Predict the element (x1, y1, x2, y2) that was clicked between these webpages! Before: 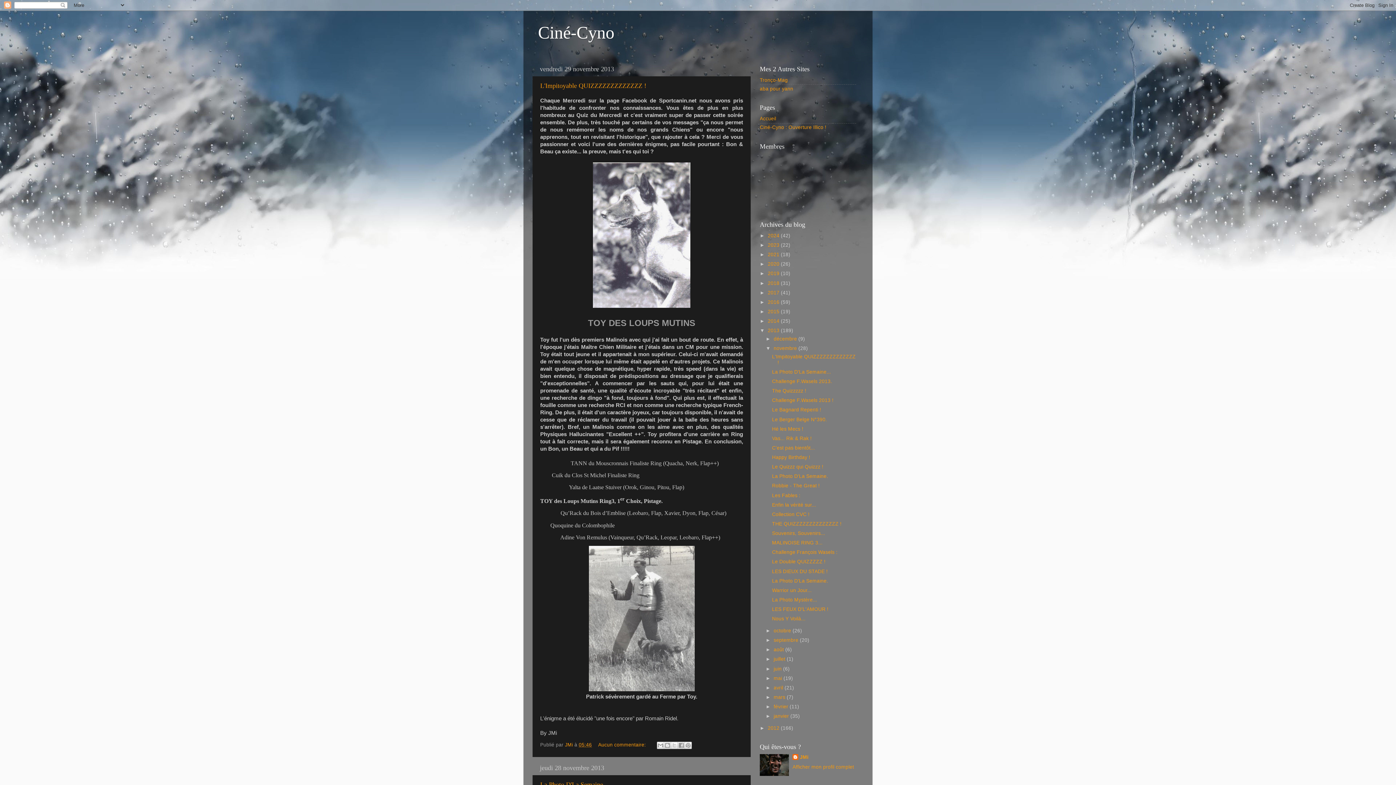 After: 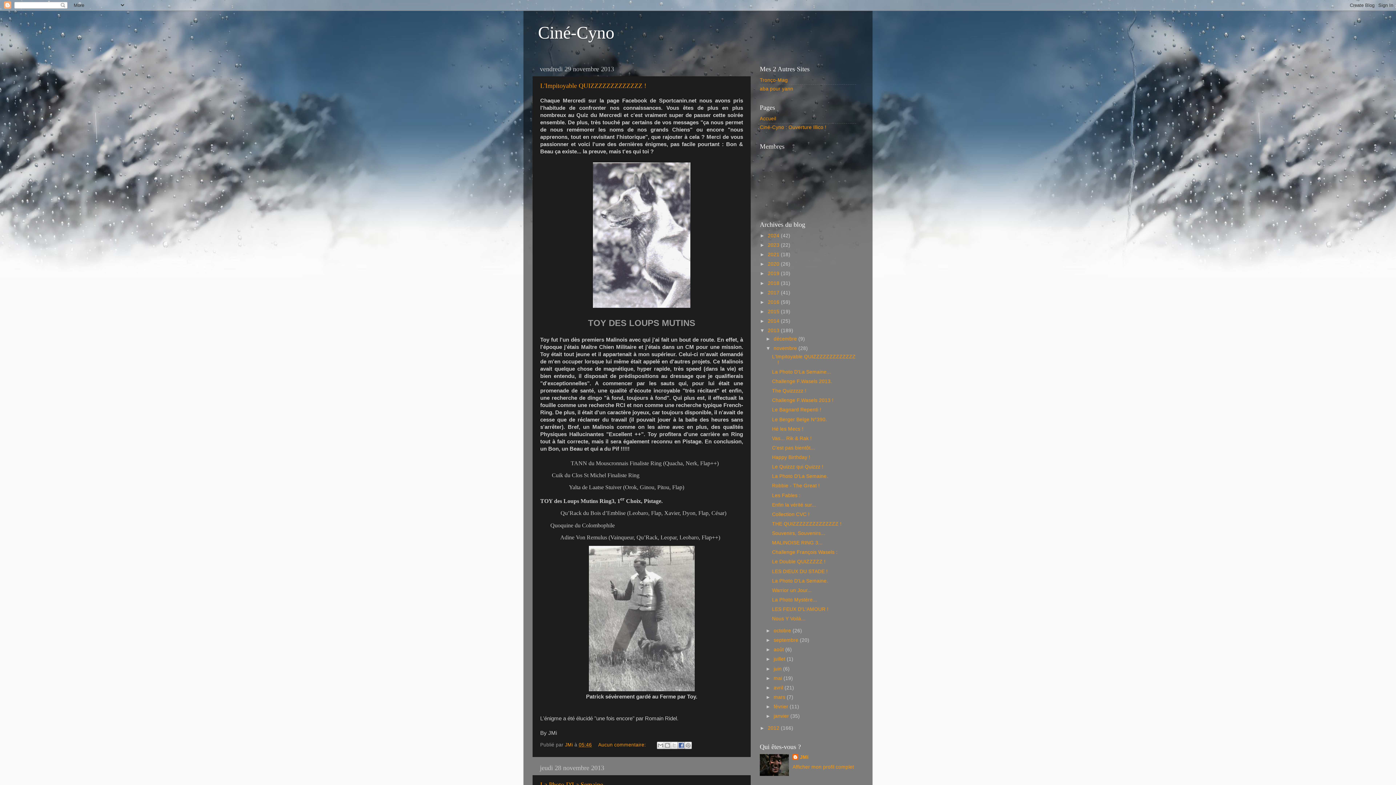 Action: bbox: (677, 742, 684, 749) label: Partager sur Facebook